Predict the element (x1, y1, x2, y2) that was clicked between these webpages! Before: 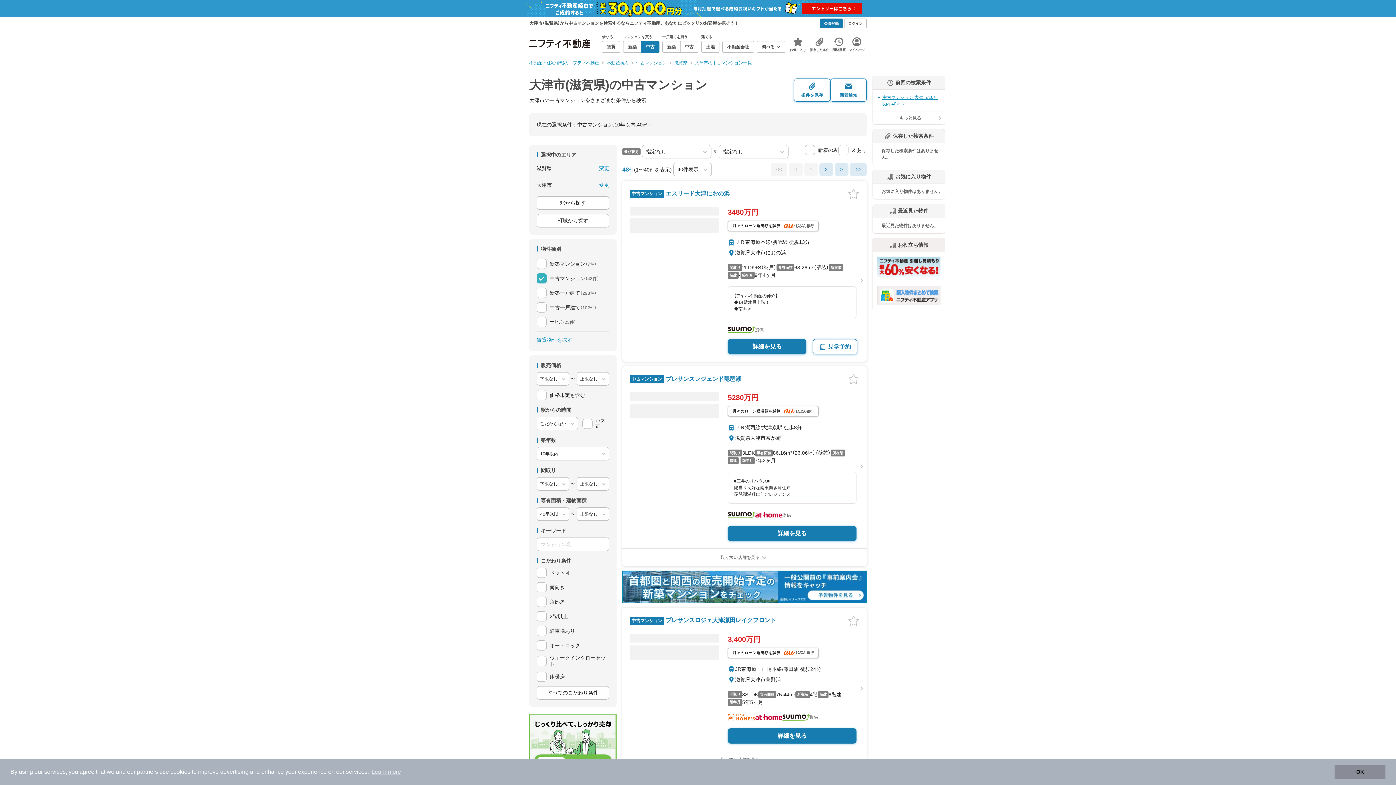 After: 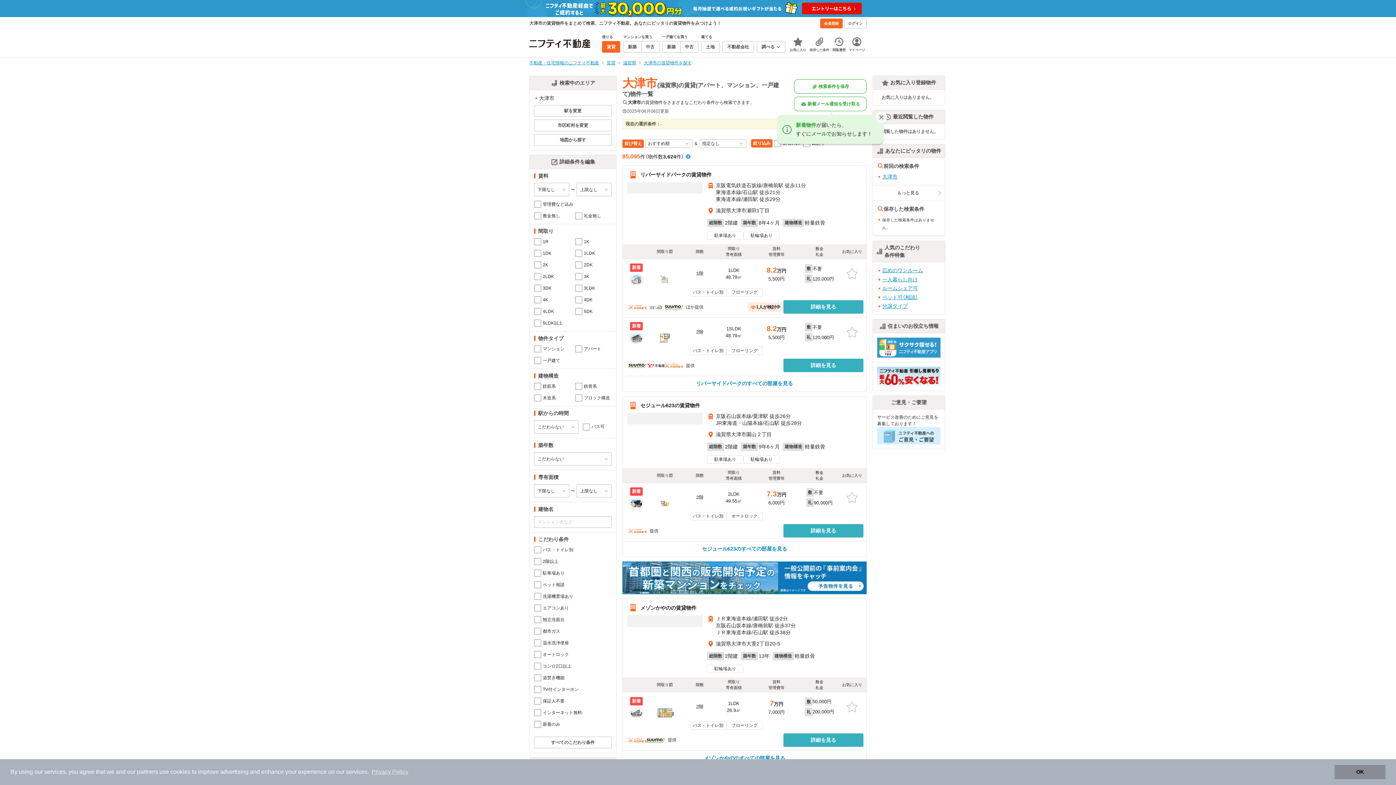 Action: bbox: (536, 337, 572, 342) label: 賃貸物件を探す